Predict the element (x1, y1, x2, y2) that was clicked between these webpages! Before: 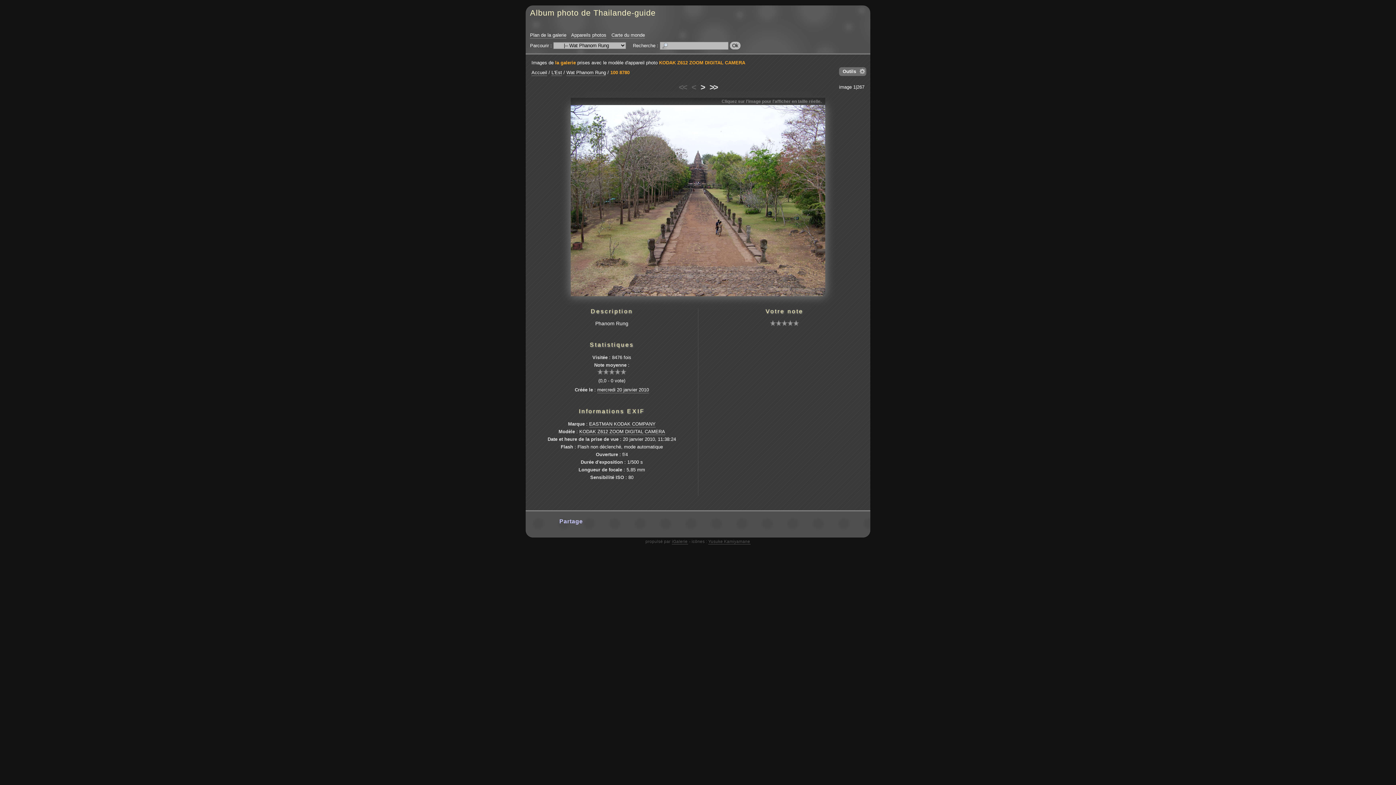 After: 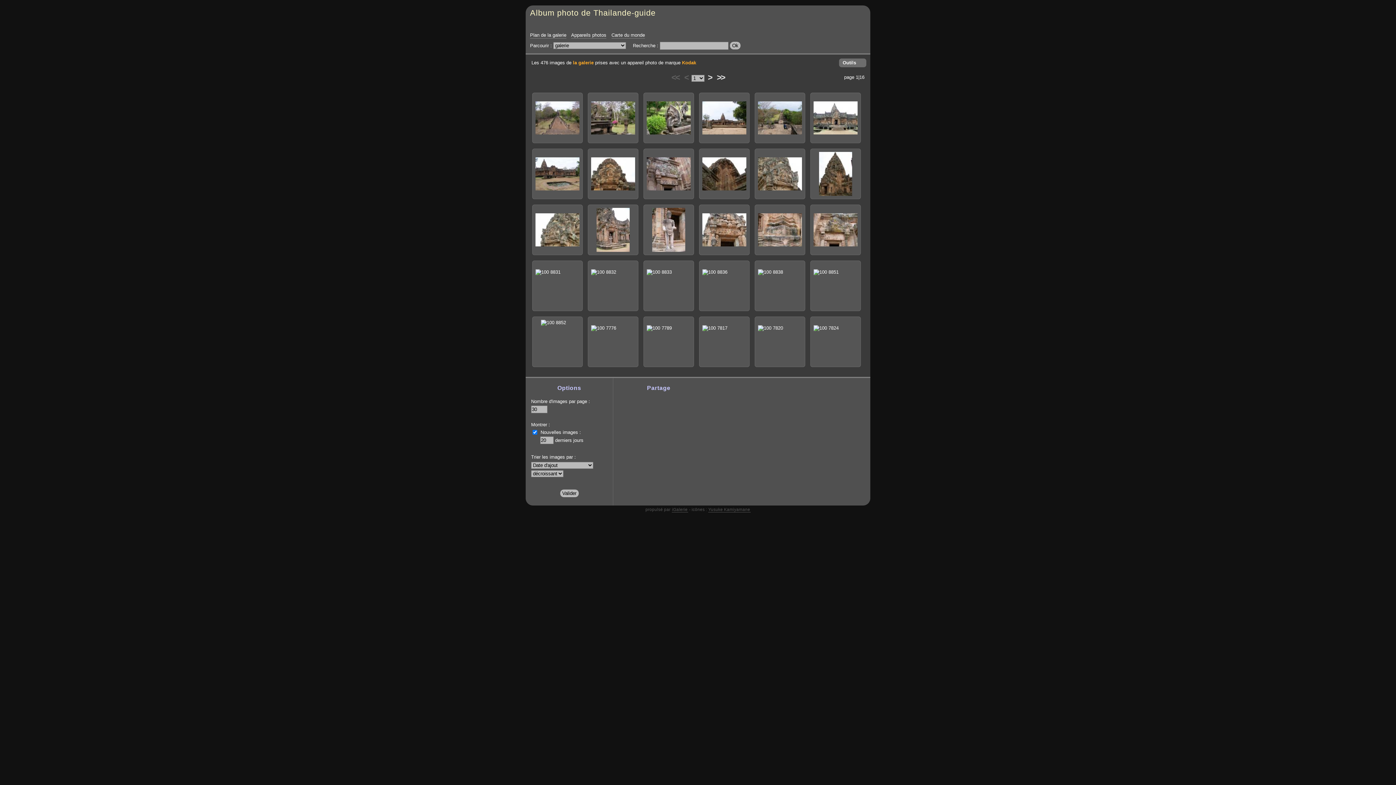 Action: label: EASTMAN KODAK COMPANY bbox: (589, 421, 655, 427)